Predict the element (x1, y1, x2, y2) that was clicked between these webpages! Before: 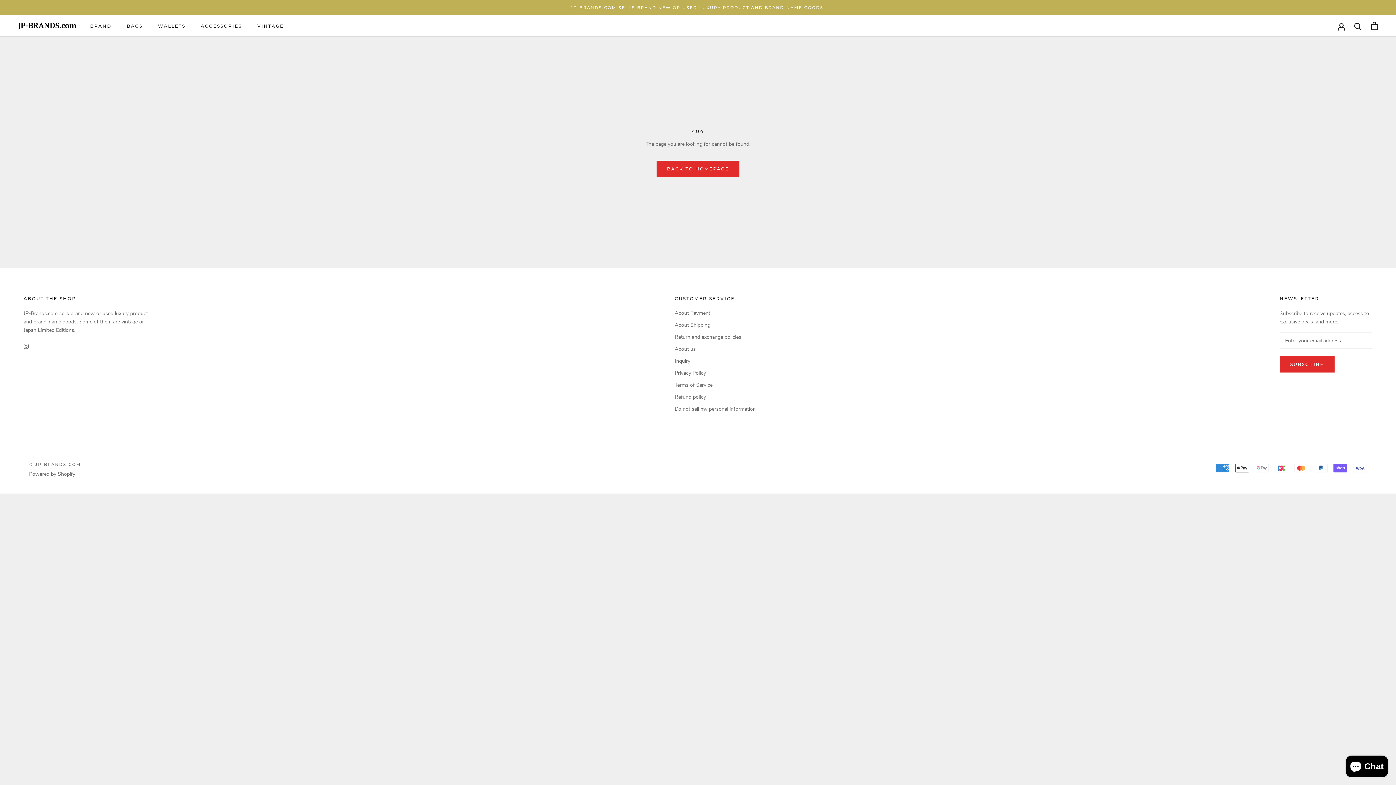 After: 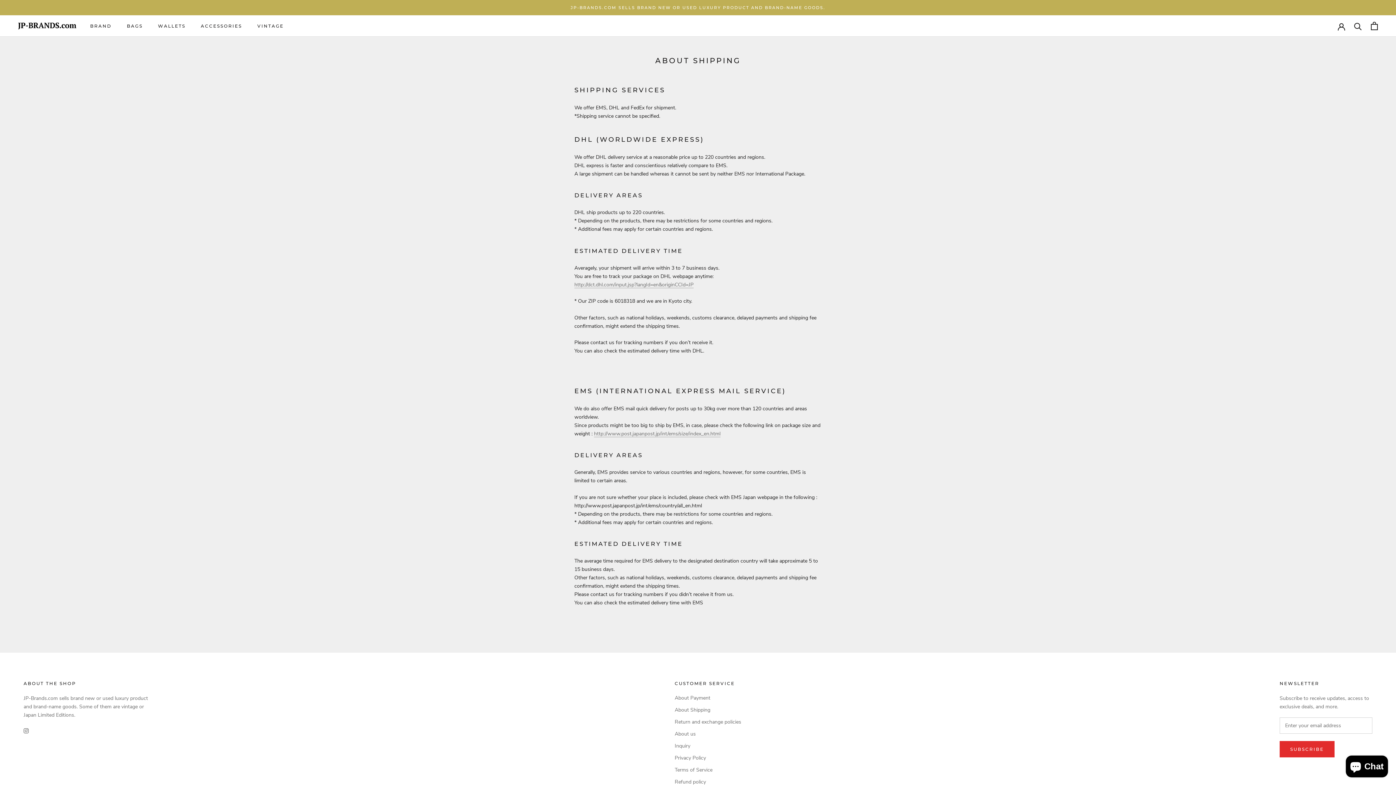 Action: bbox: (674, 321, 756, 329) label: About Shipping